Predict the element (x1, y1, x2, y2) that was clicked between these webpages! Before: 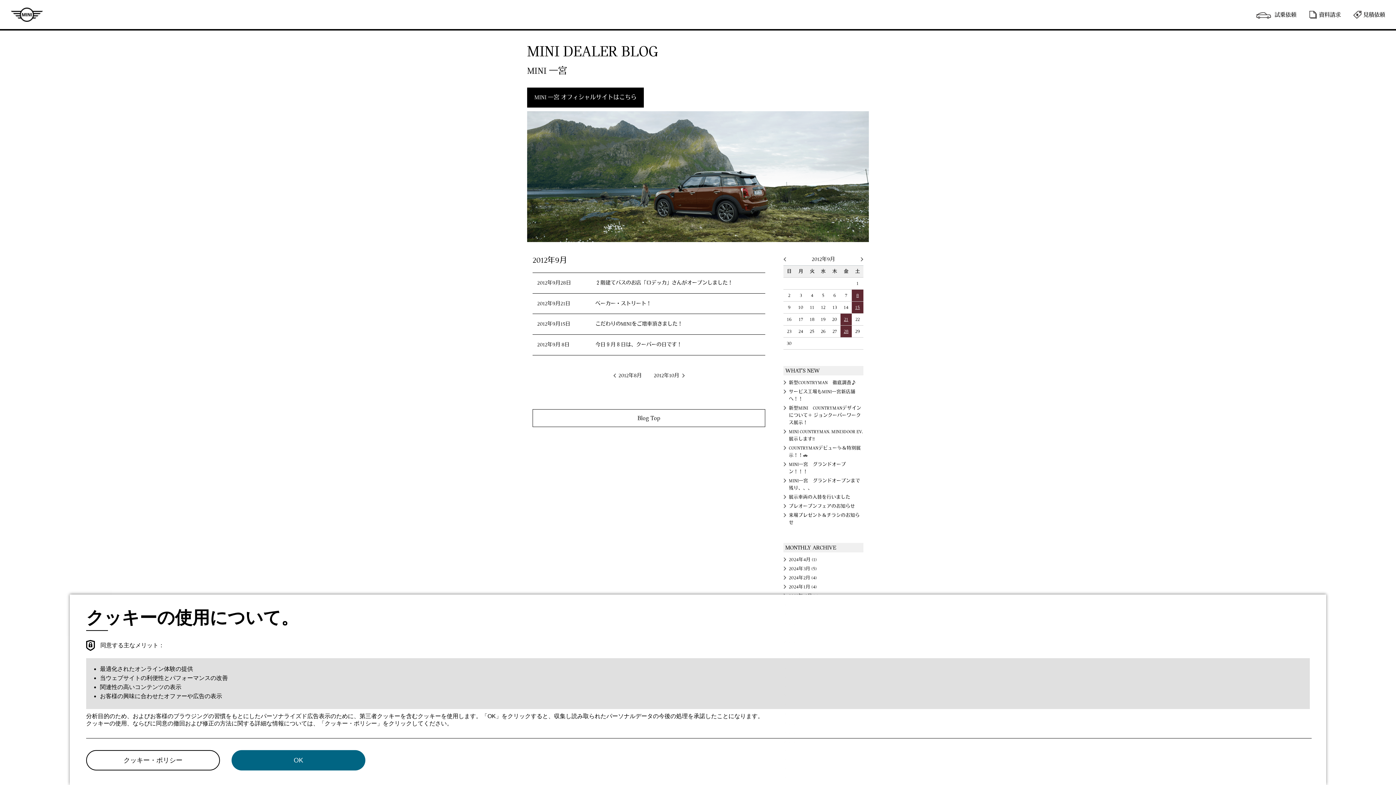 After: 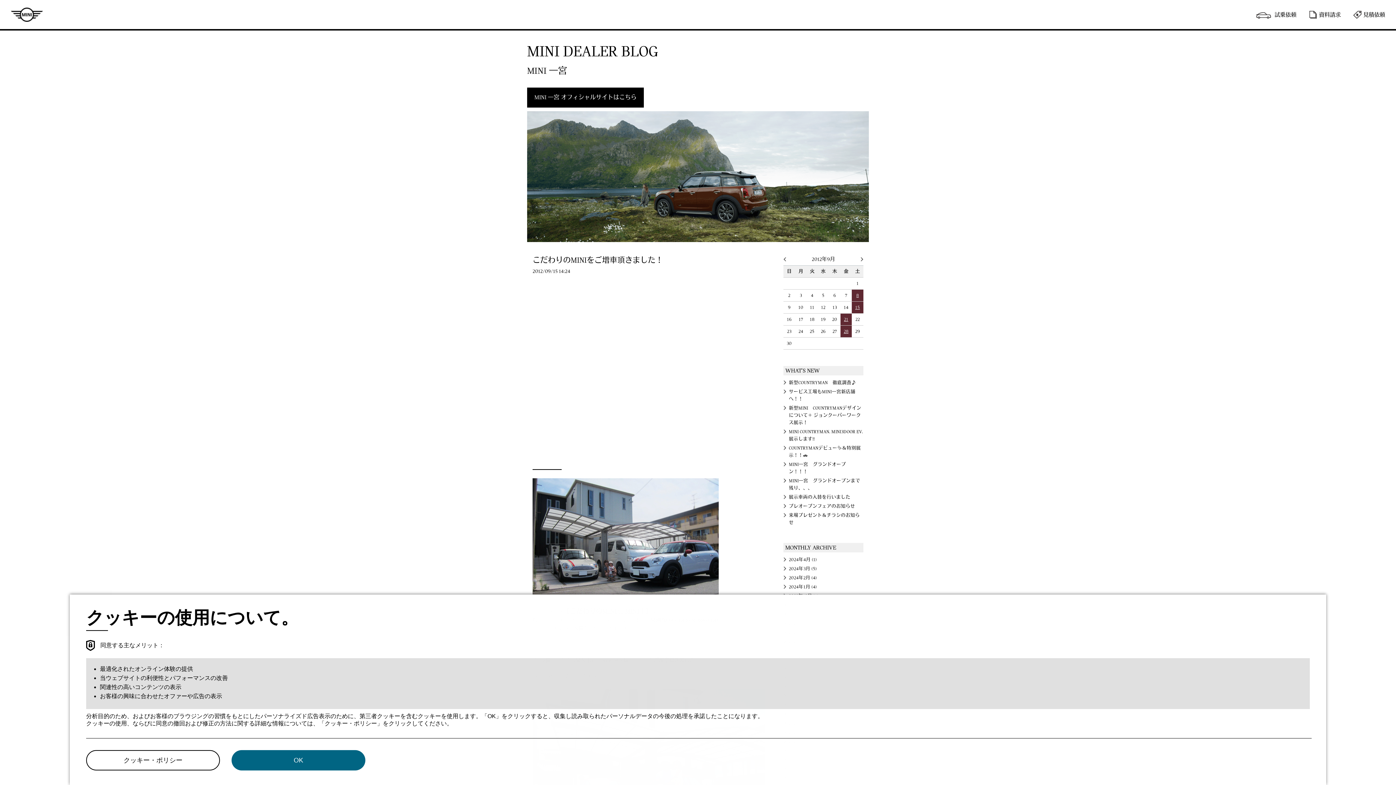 Action: bbox: (855, 305, 860, 310) label: 15